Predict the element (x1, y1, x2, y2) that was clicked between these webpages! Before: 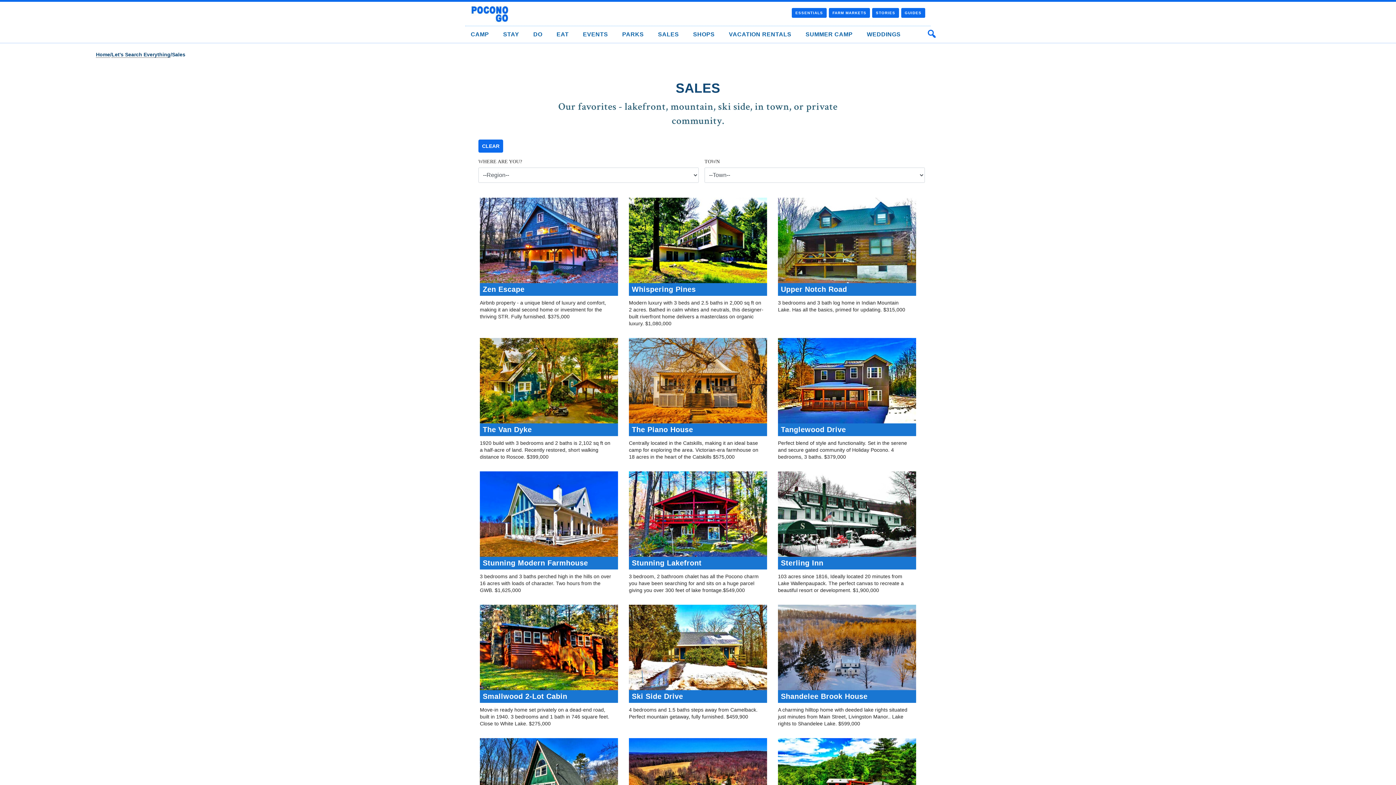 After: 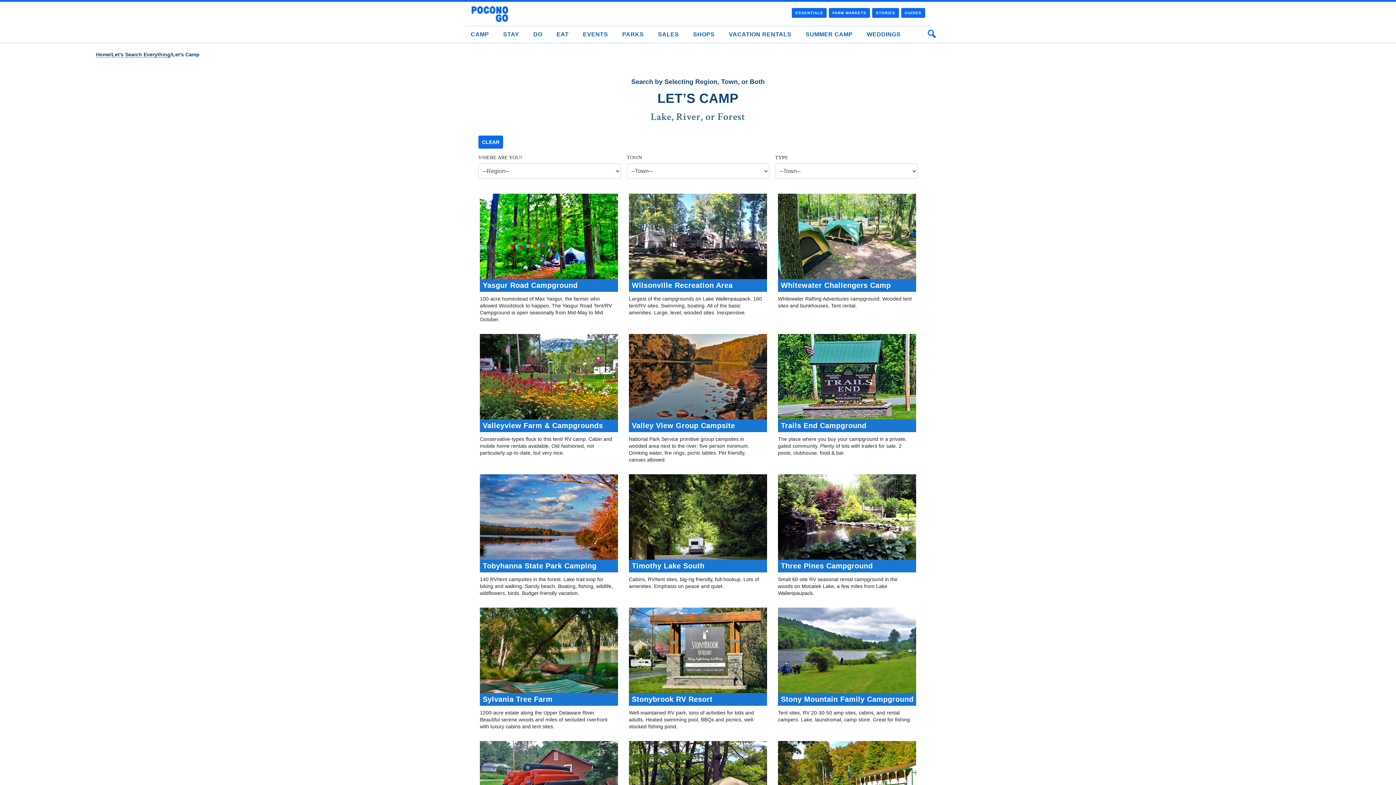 Action: label: CAMP bbox: (470, 31, 489, 37)